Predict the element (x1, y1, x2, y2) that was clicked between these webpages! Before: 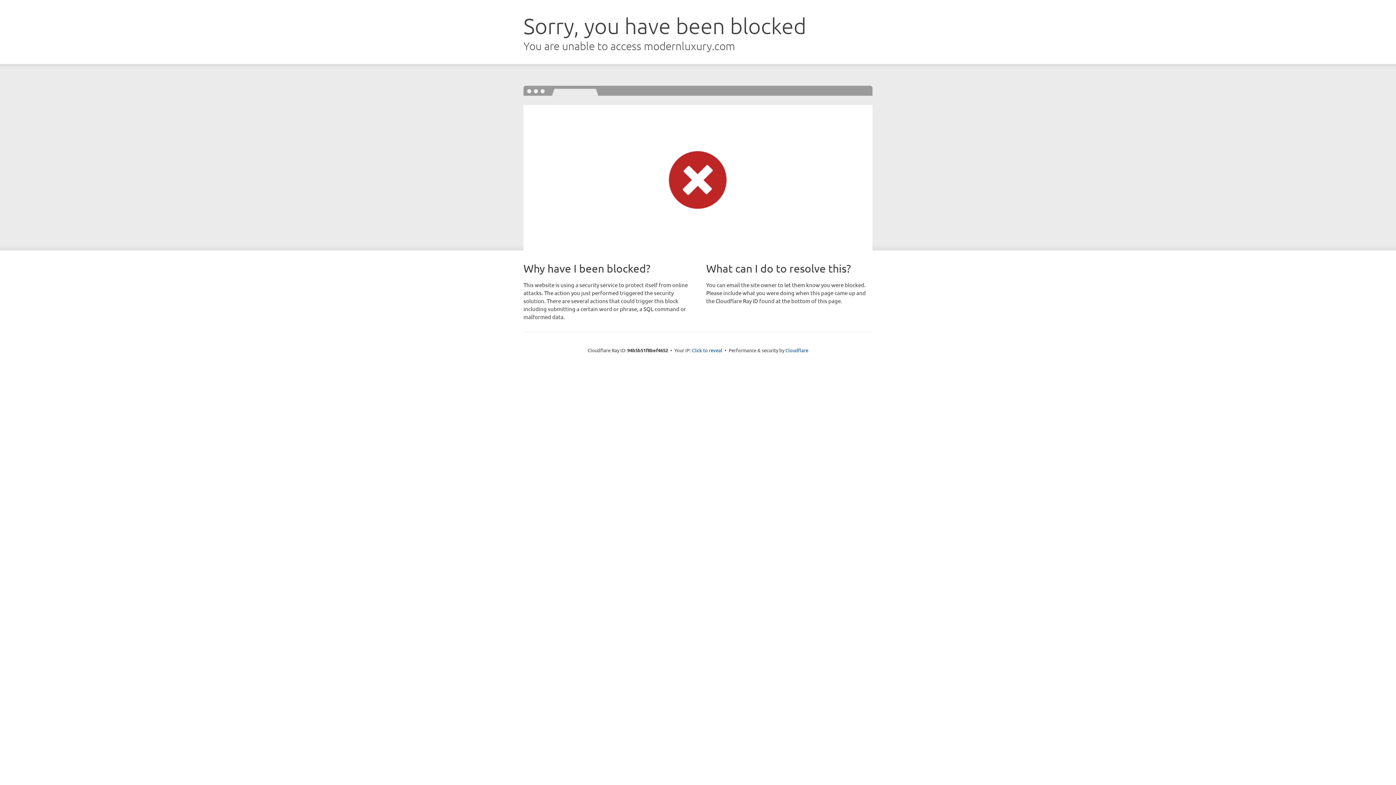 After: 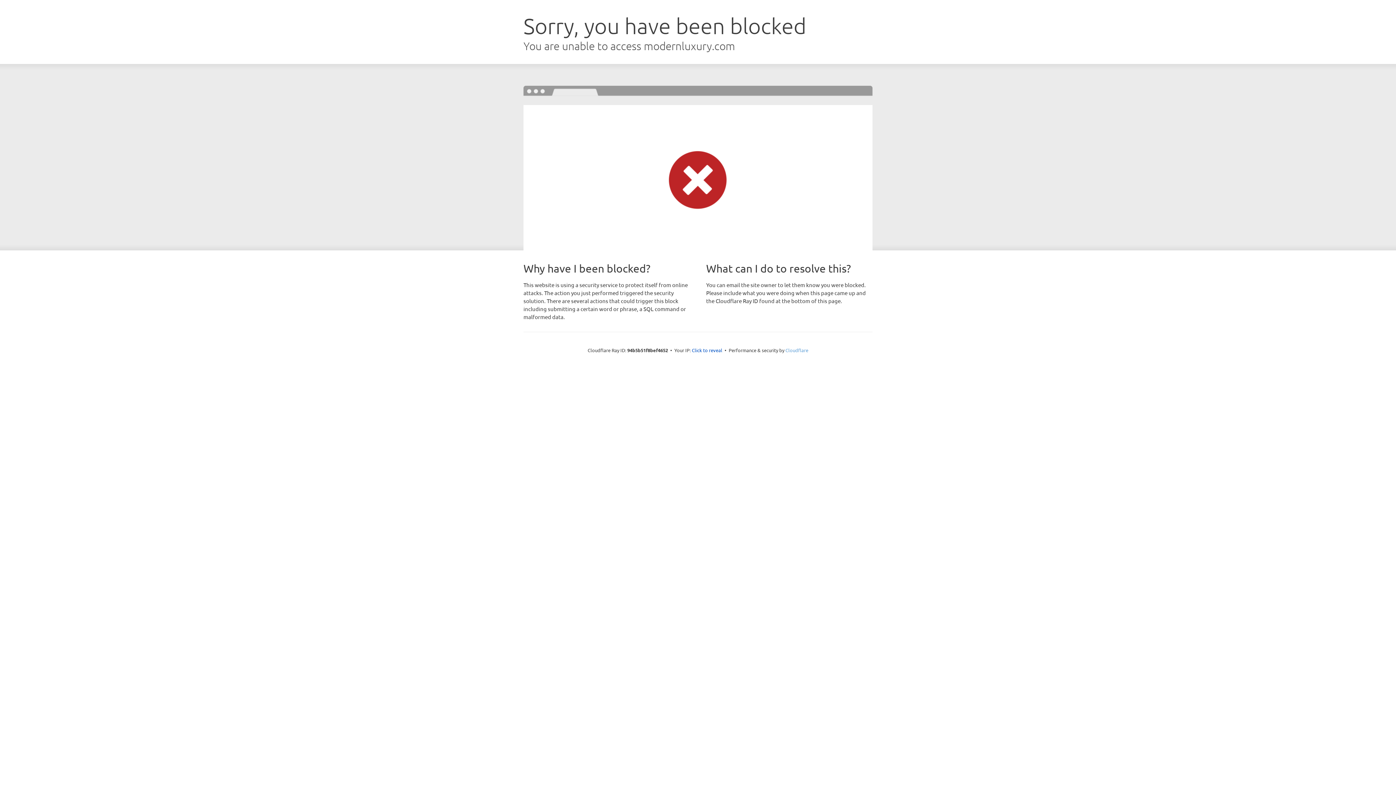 Action: bbox: (785, 347, 808, 353) label: Cloudflare